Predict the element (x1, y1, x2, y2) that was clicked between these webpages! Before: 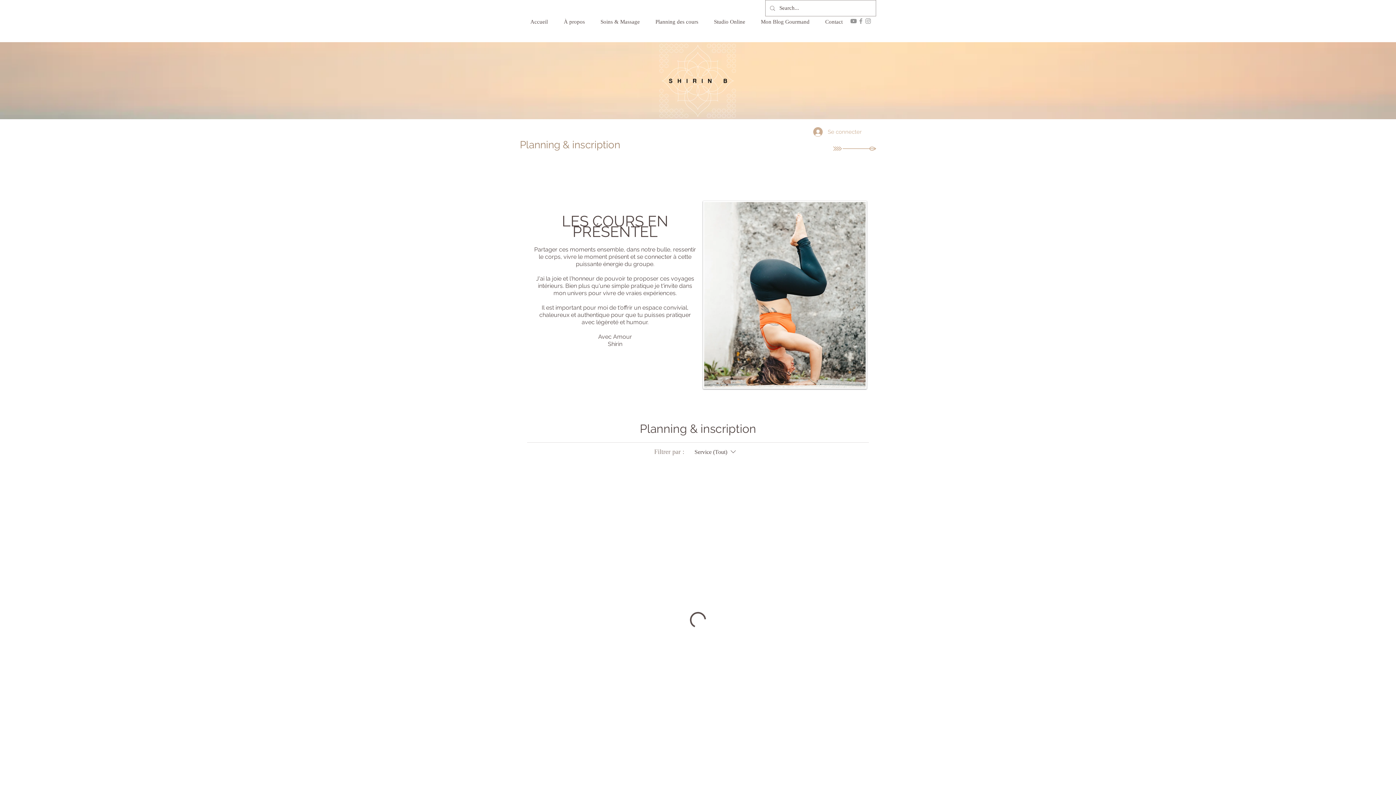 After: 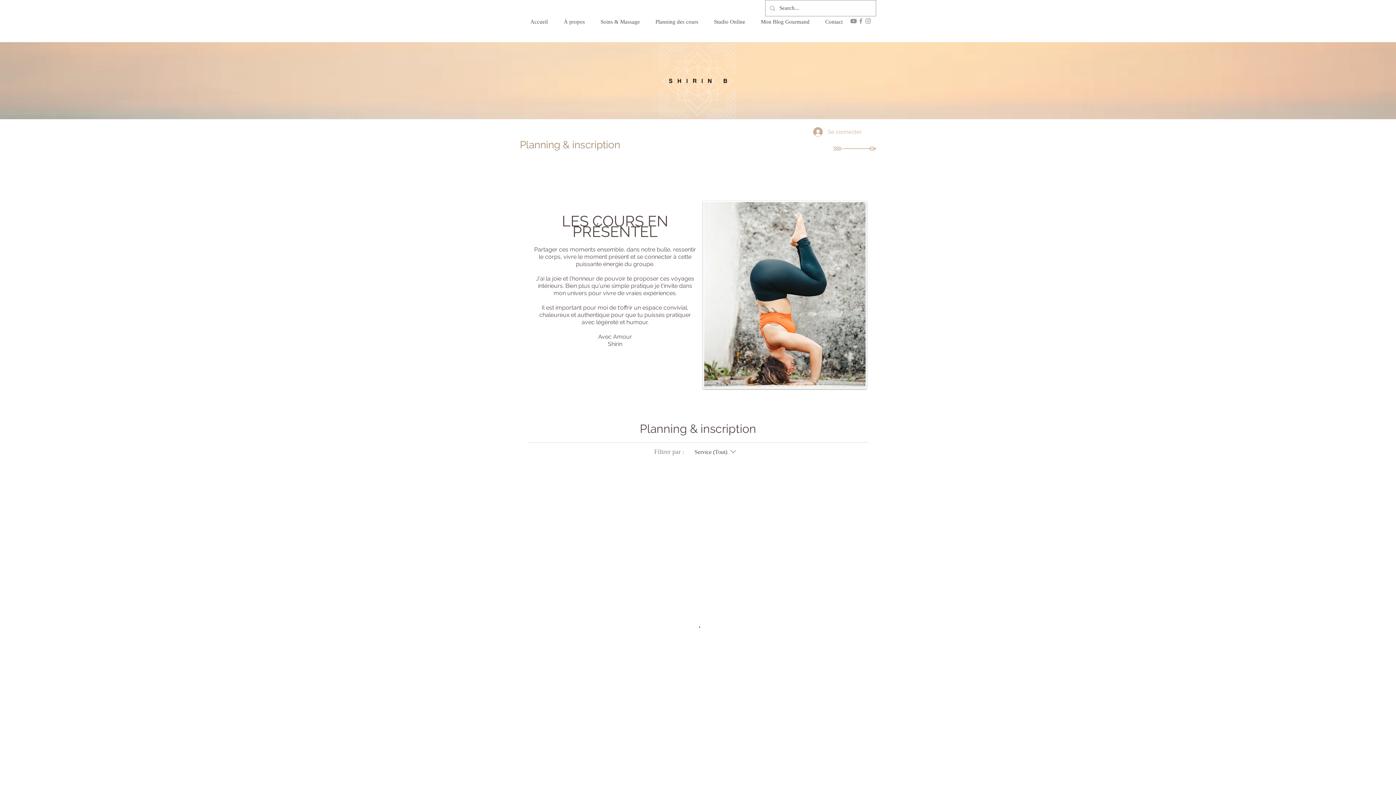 Action: label: Grey Facebook Icon bbox: (857, 17, 864, 24)